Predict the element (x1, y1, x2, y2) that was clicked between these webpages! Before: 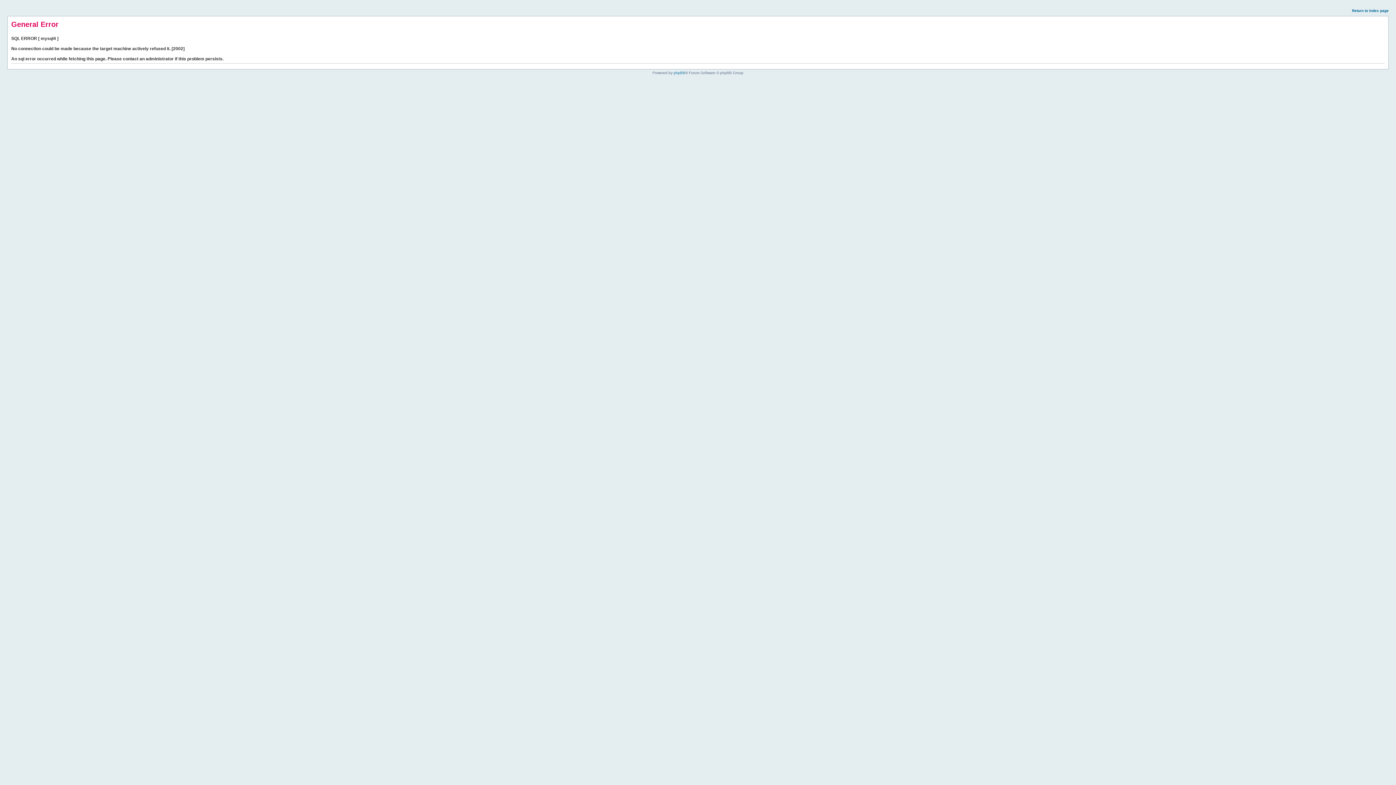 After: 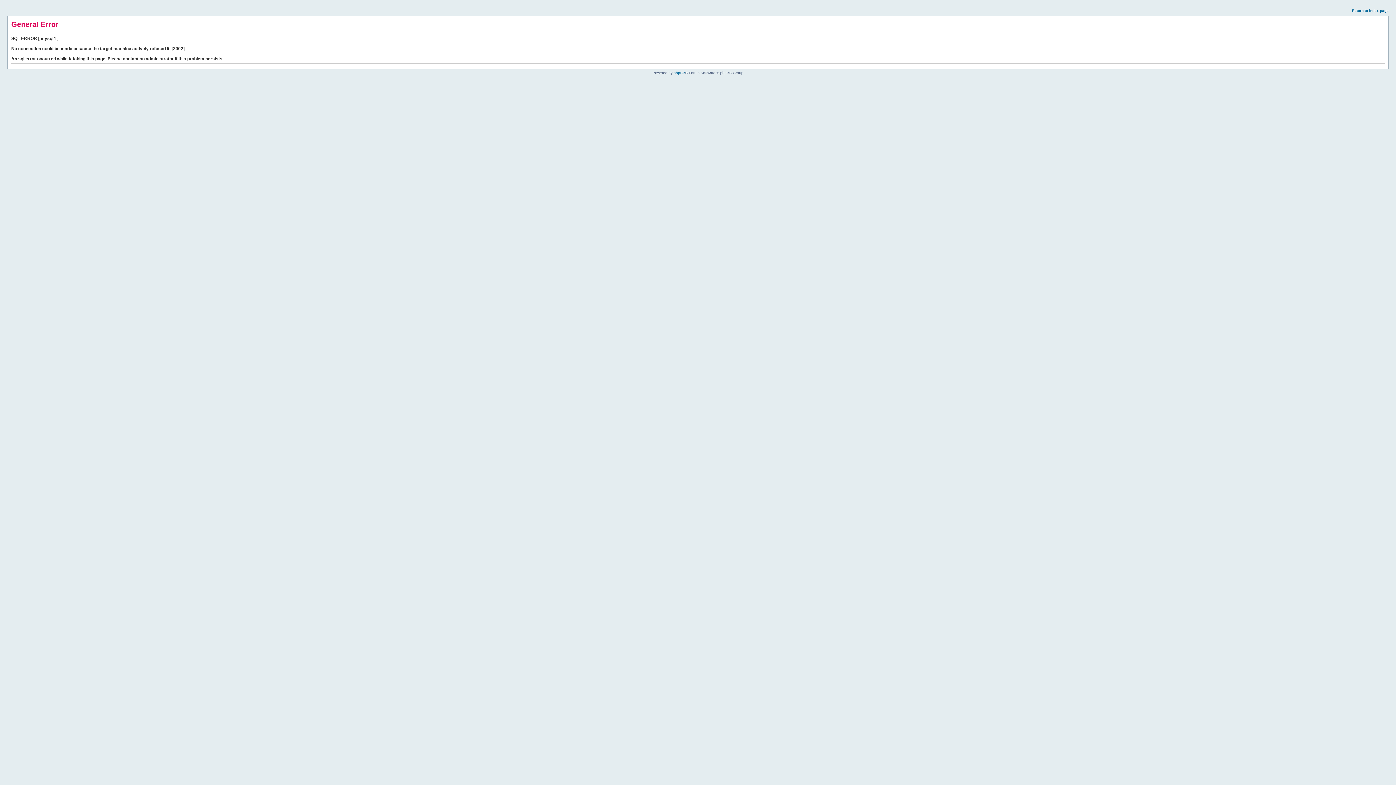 Action: label: Return to index page bbox: (1352, 8, 1389, 12)